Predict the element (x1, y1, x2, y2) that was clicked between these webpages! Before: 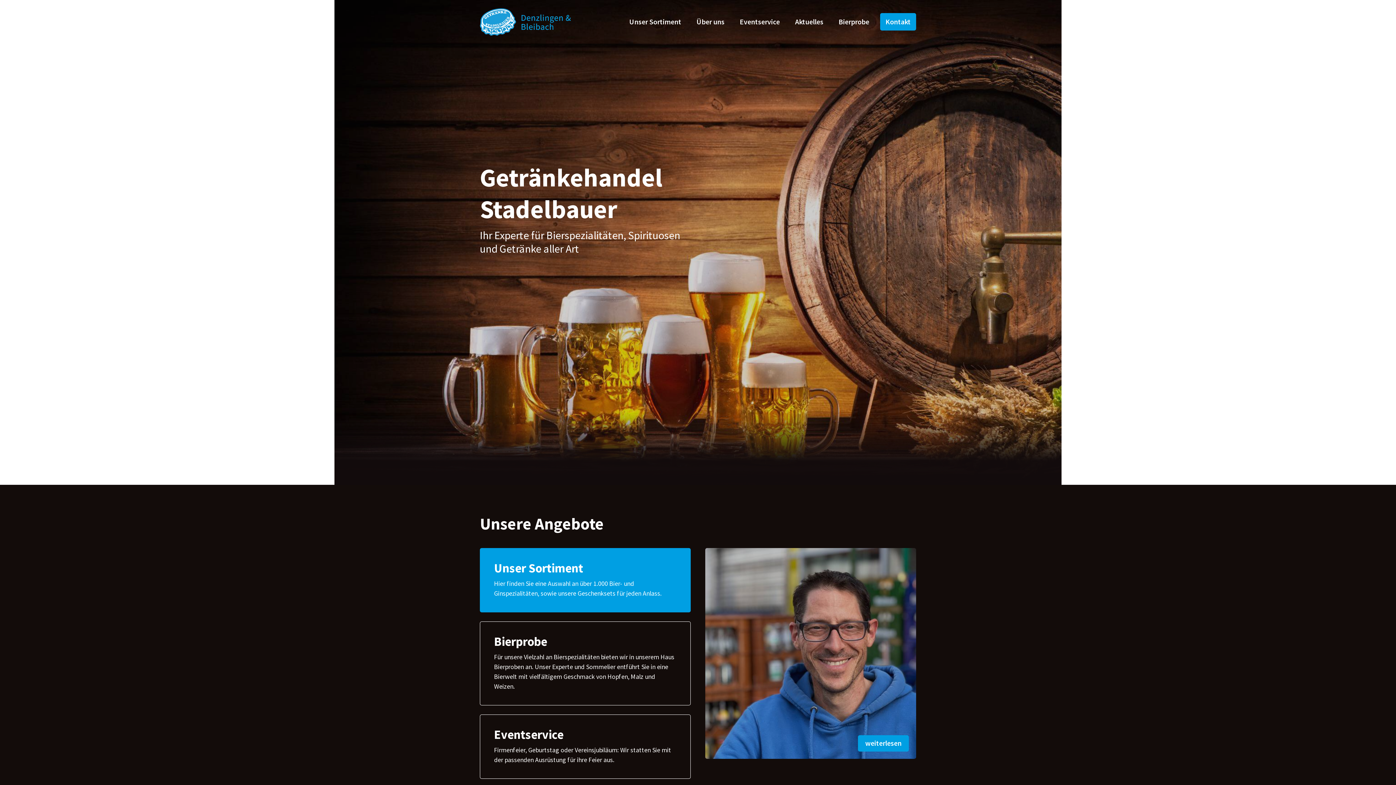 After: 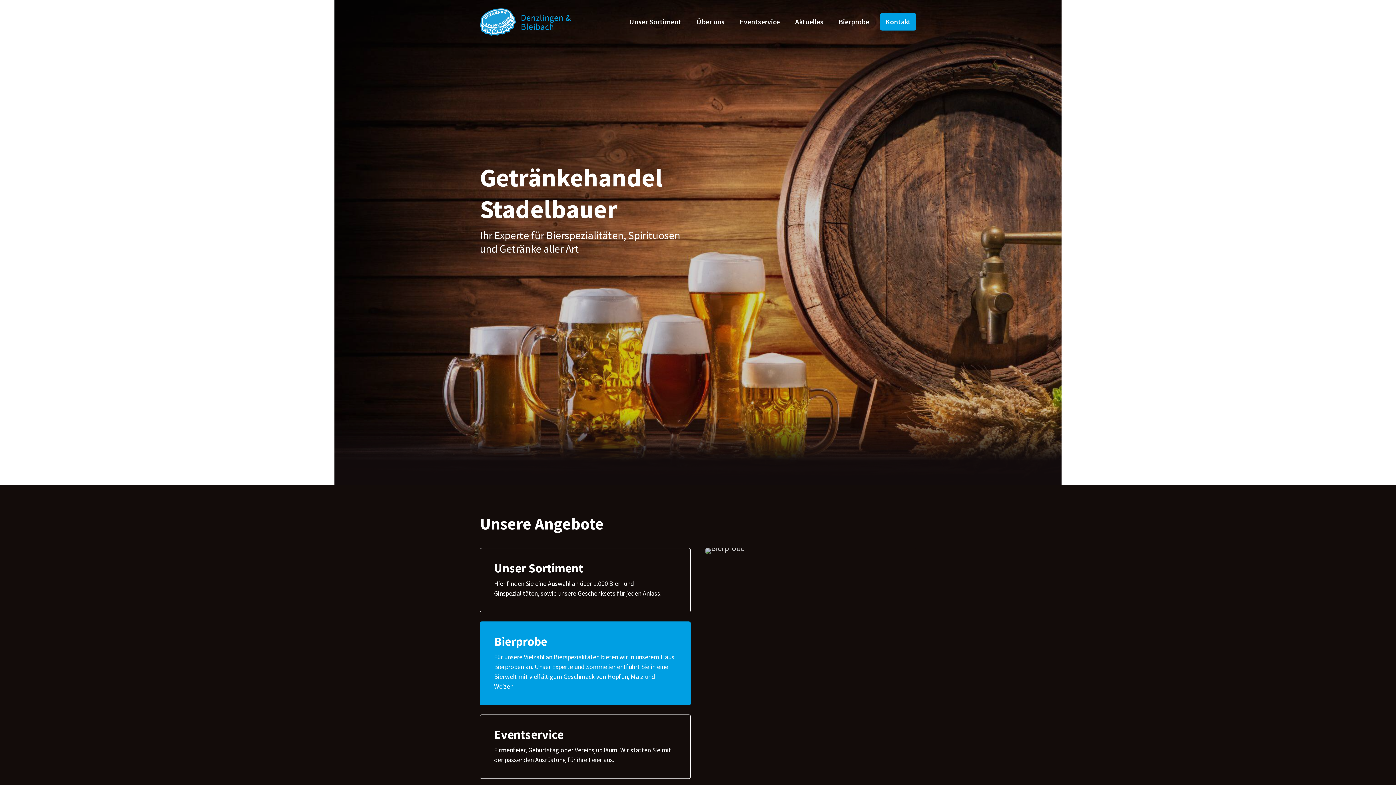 Action: bbox: (480, 621, 690, 705) label: Bierprobe
Für unsere Vielzahl an Bierspezialitäten bieten wir in unserem Haus Bierproben an. Unser Experte und Sommelier entführt Sie in eine Bierwelt mit vielfältigem Geschmack von Hopfen, Malz und Weizen.